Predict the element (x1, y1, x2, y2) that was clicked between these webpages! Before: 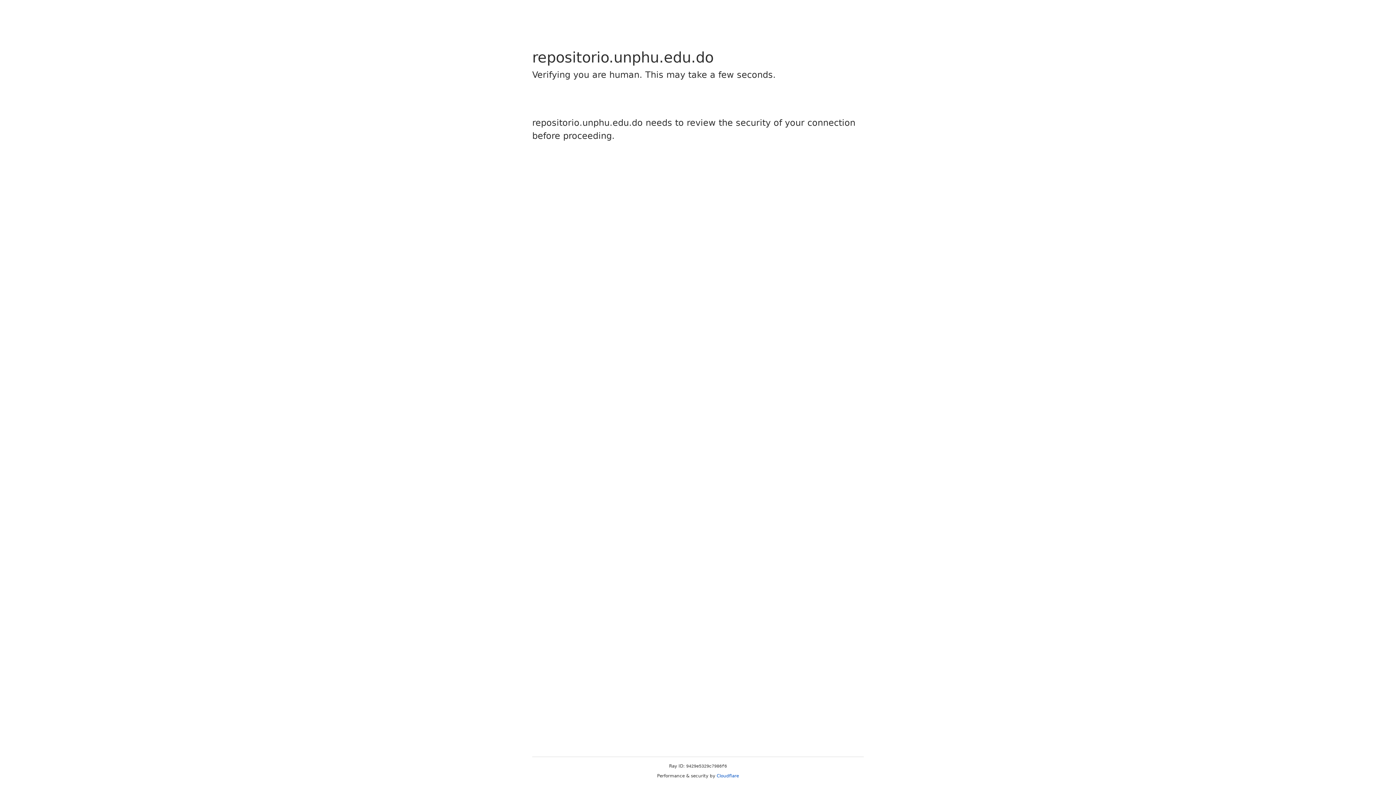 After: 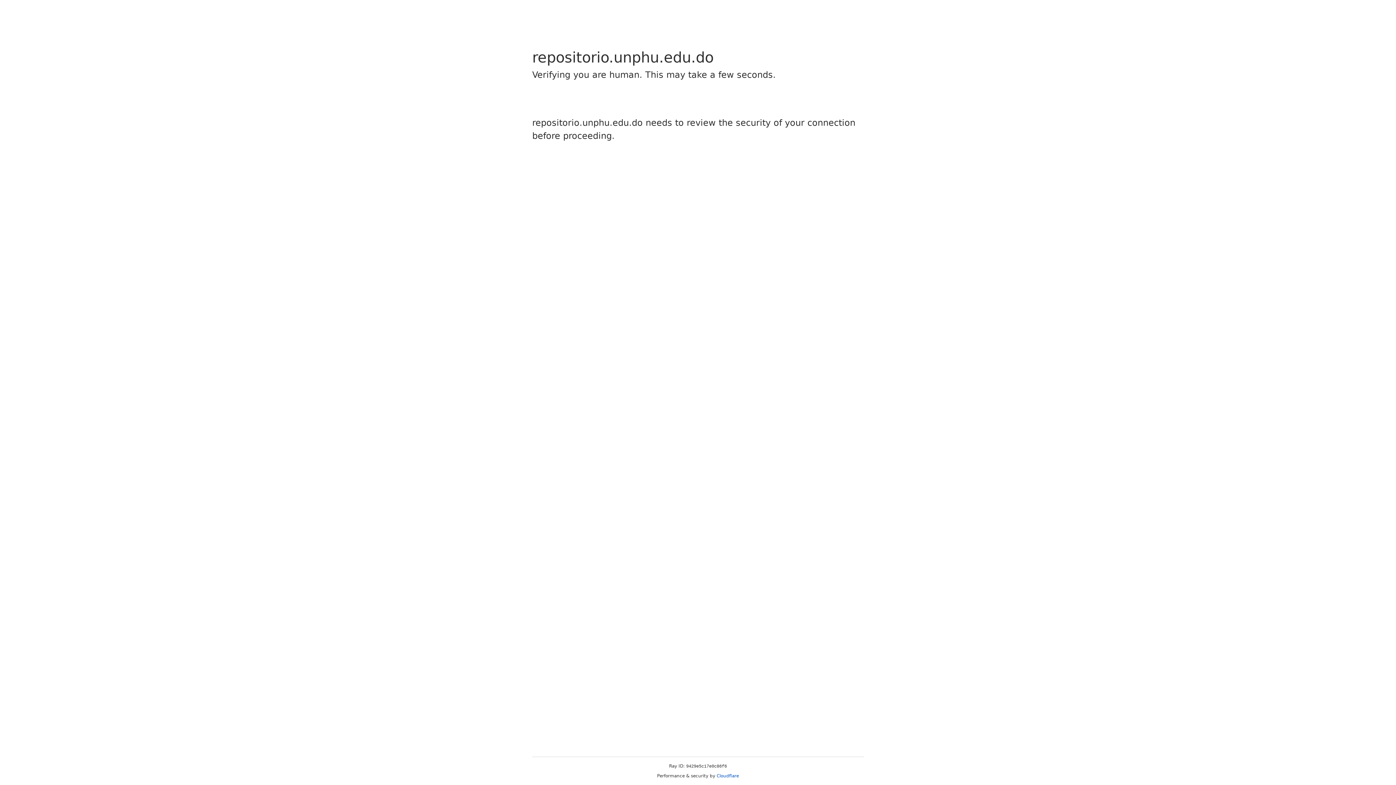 Action: bbox: (716, 773, 739, 778) label: Cloudflare